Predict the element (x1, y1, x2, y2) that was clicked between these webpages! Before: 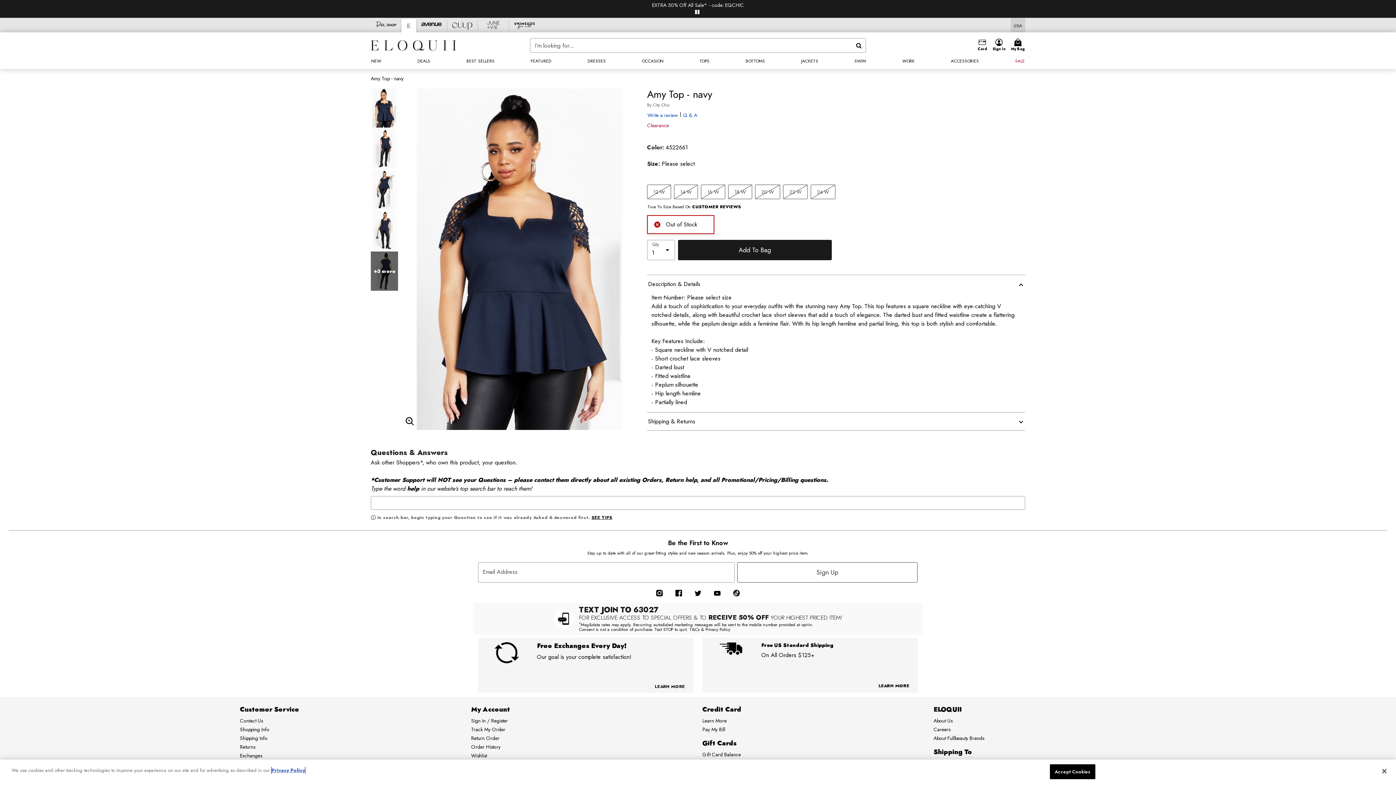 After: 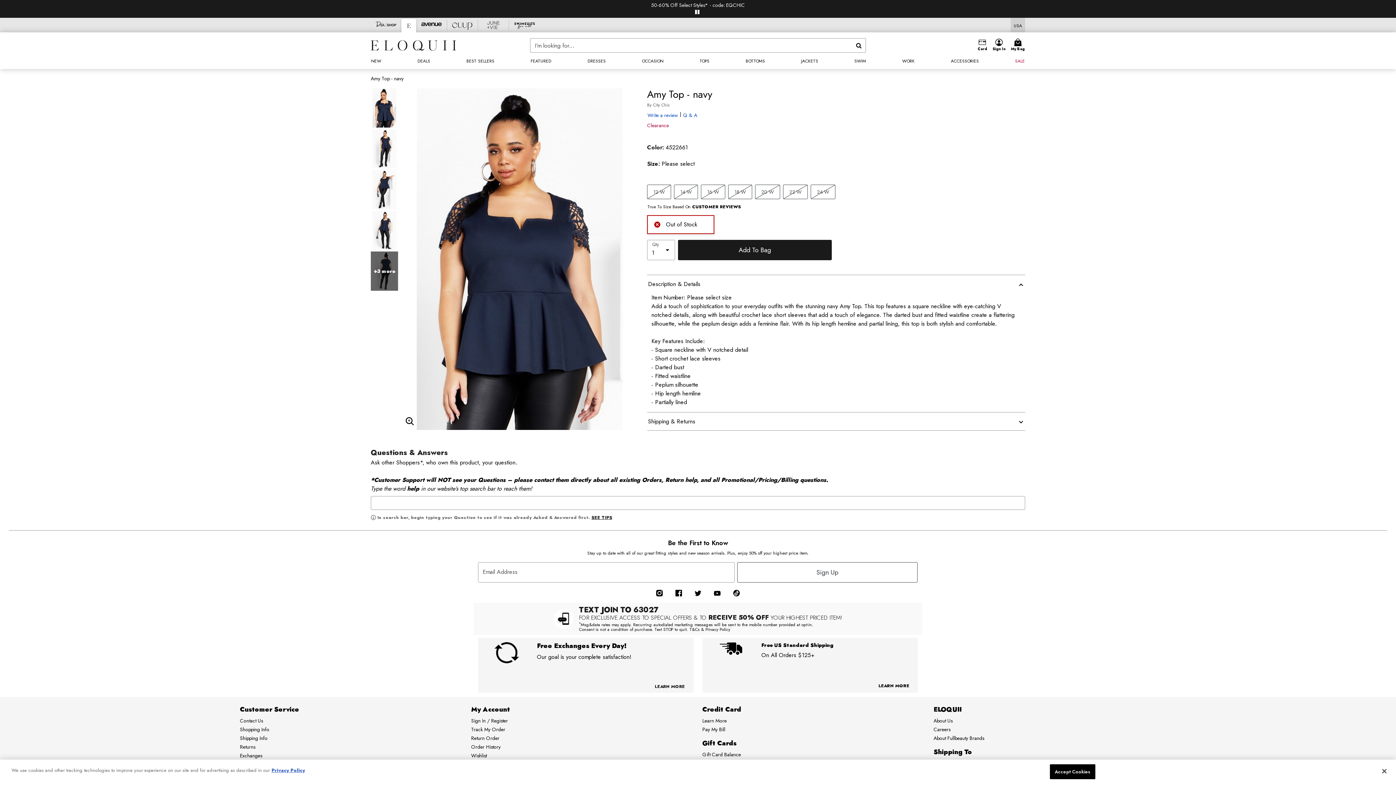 Action: bbox: (656, 577, 662, 586)